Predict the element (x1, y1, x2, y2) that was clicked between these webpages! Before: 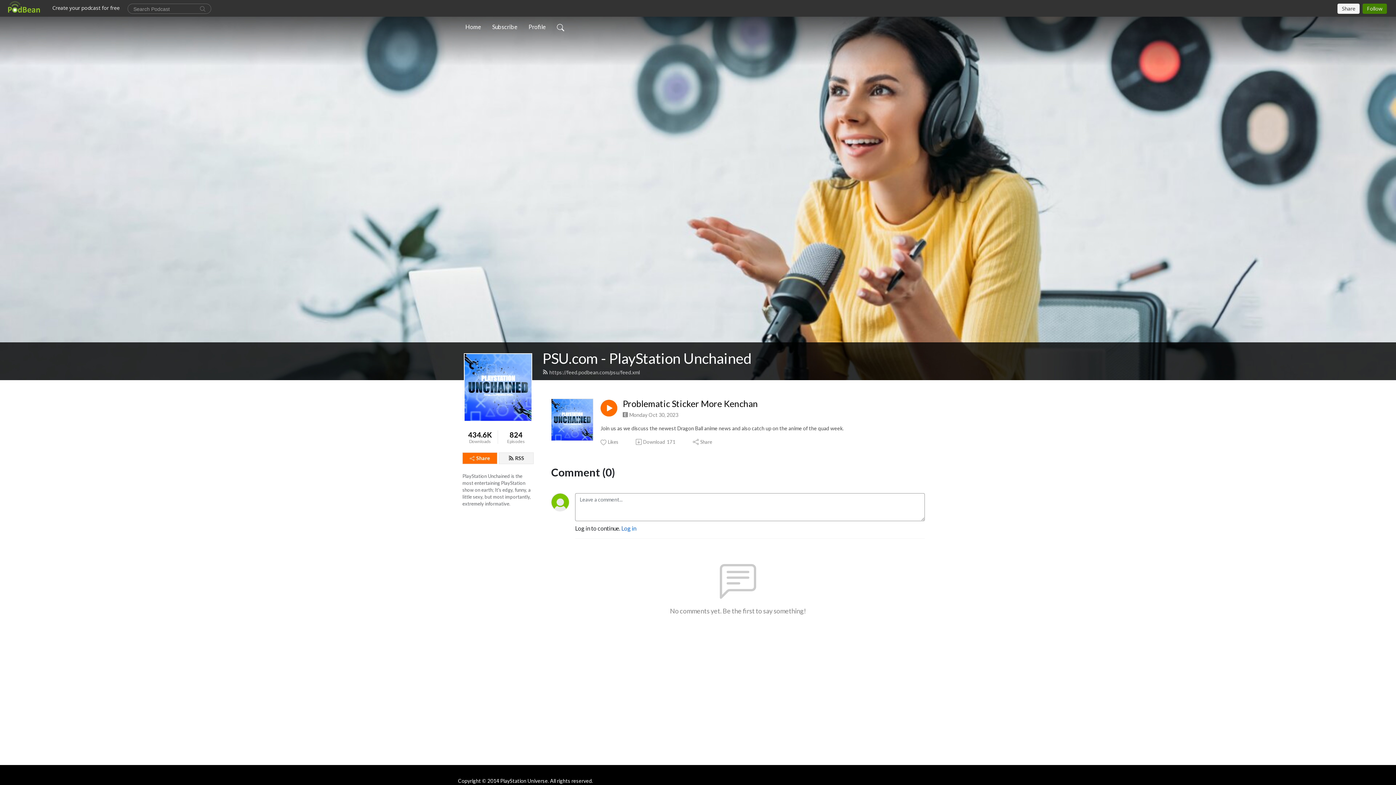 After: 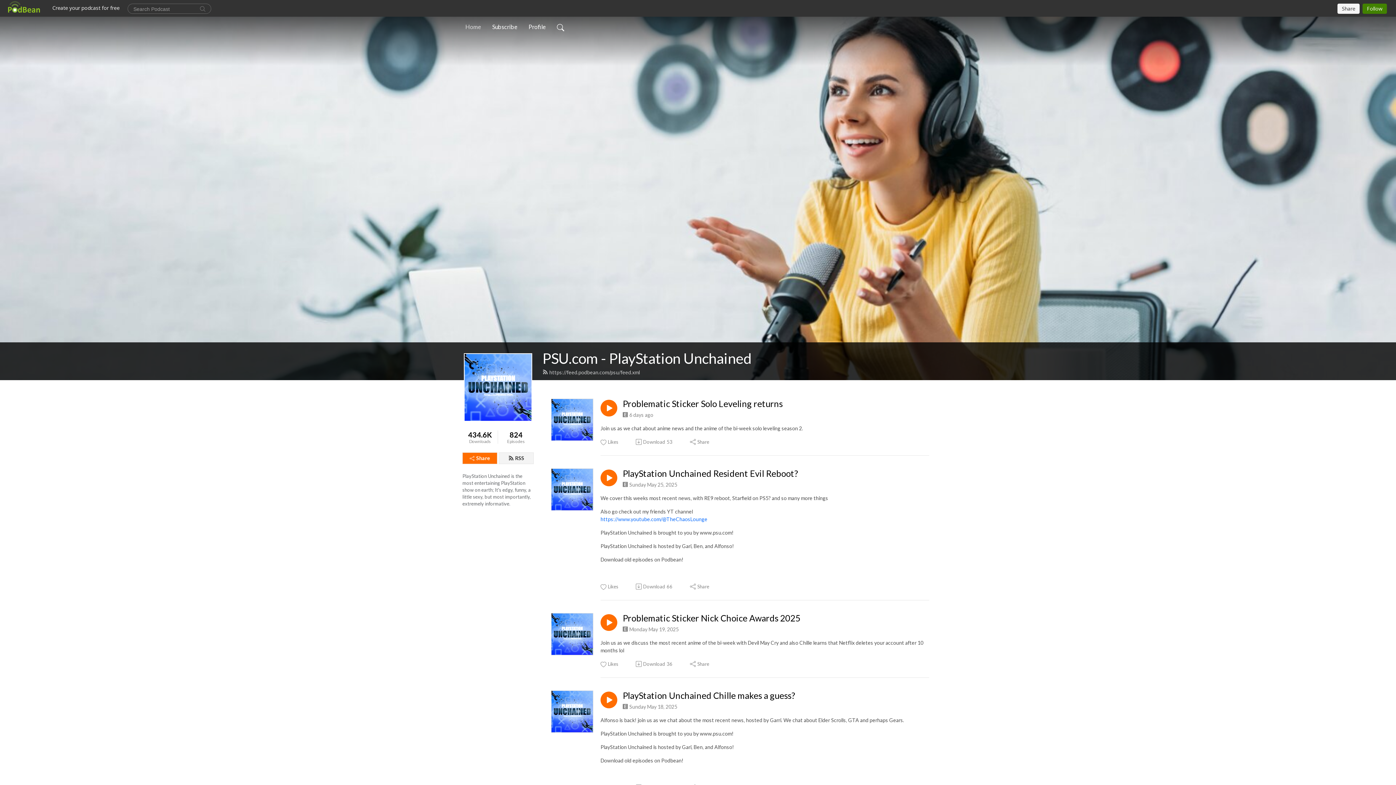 Action: bbox: (462, 19, 484, 34) label: Home